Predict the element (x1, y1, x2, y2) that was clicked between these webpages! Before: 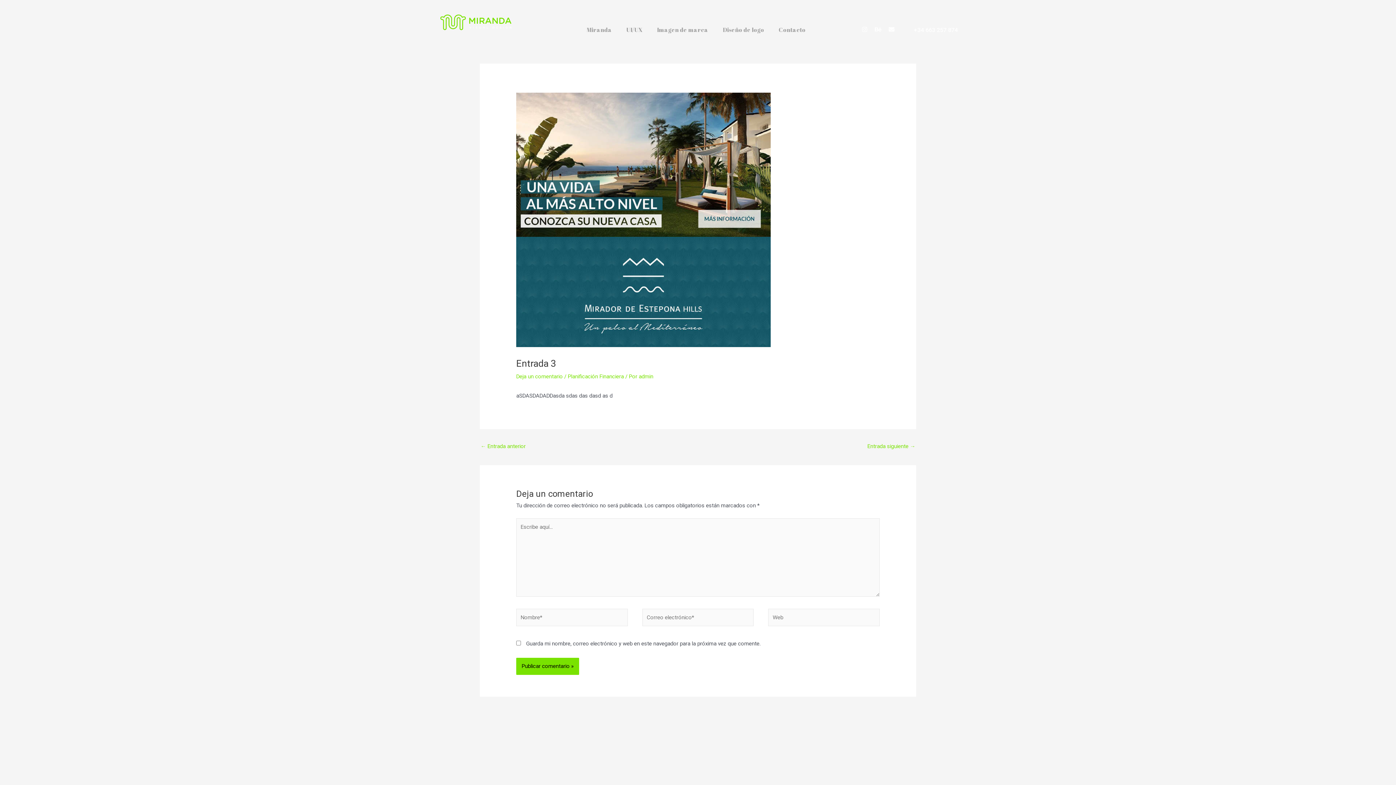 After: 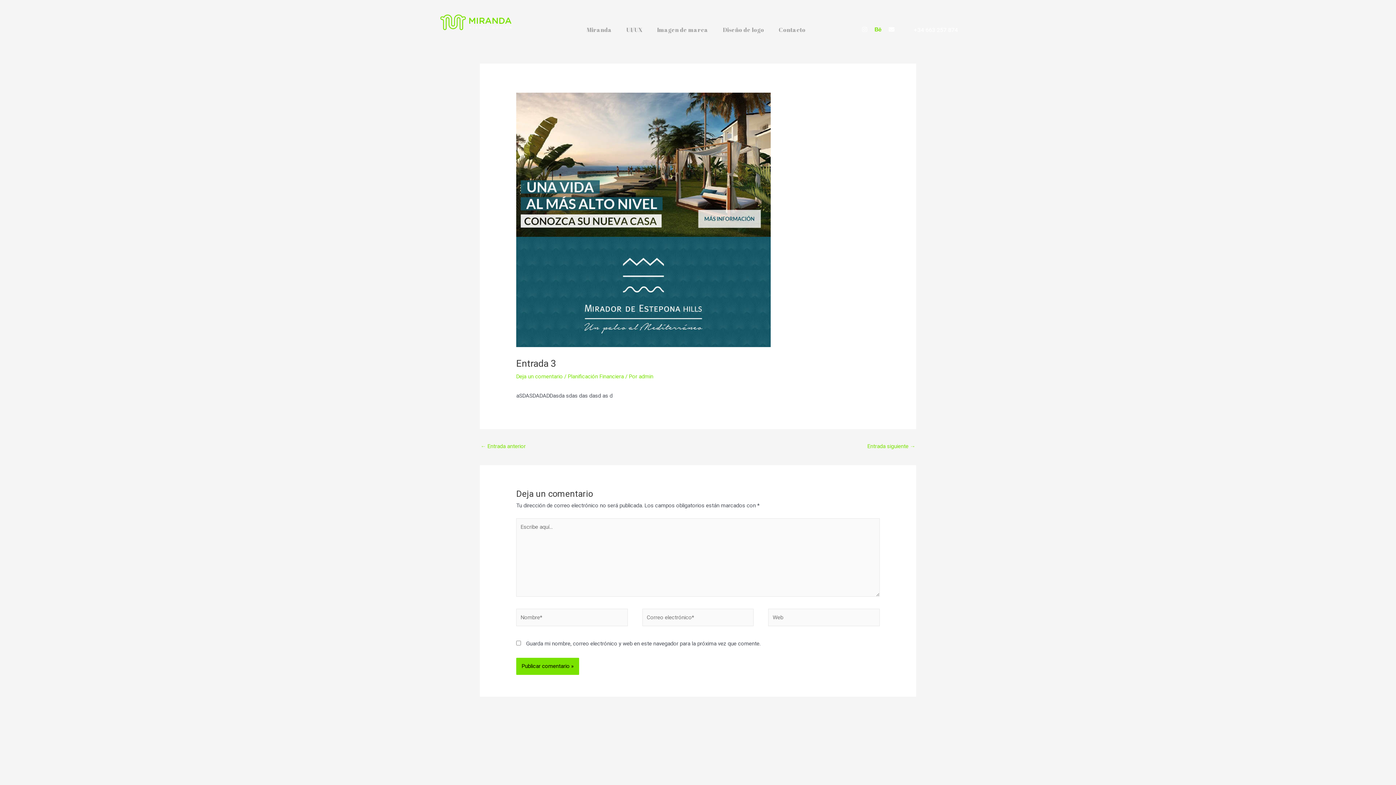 Action: bbox: (872, 23, 884, 35) label: Behance